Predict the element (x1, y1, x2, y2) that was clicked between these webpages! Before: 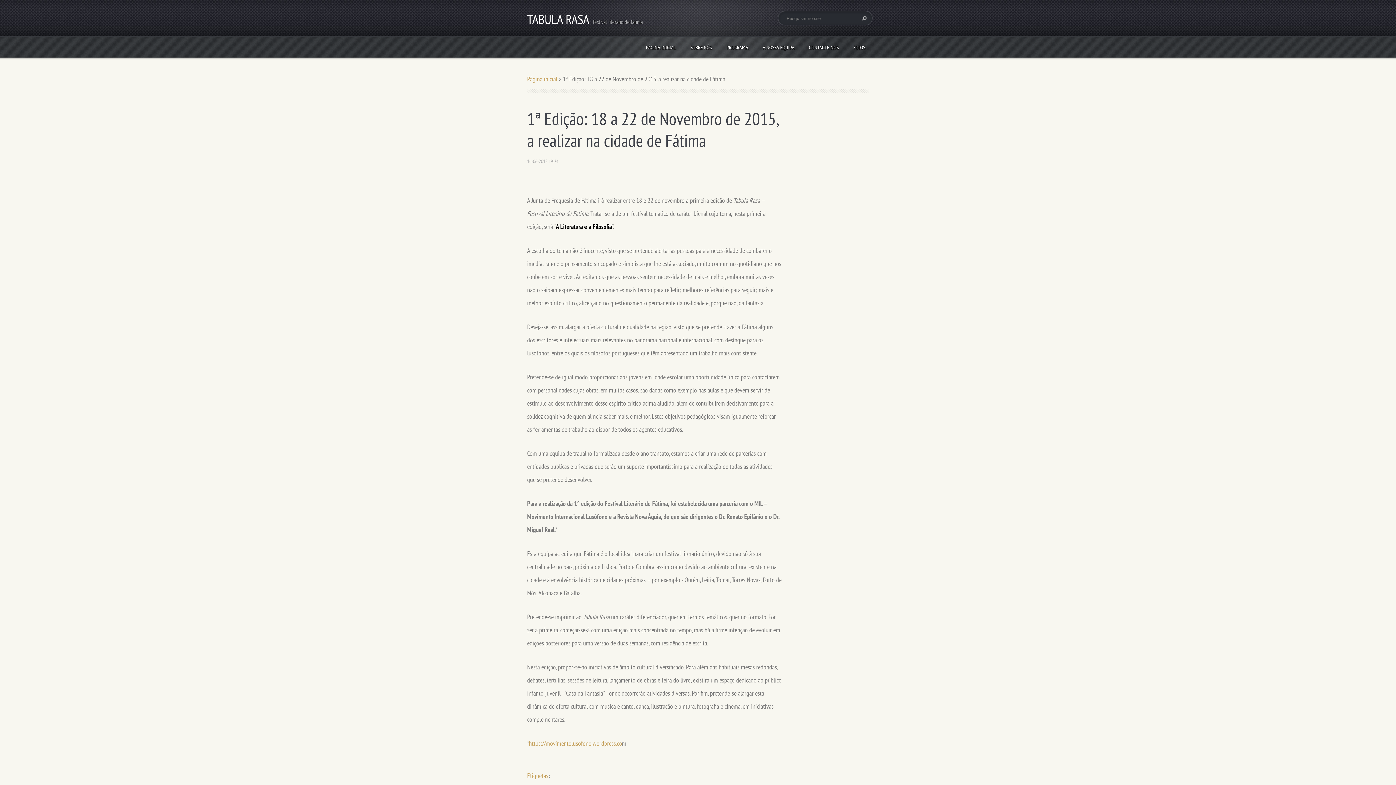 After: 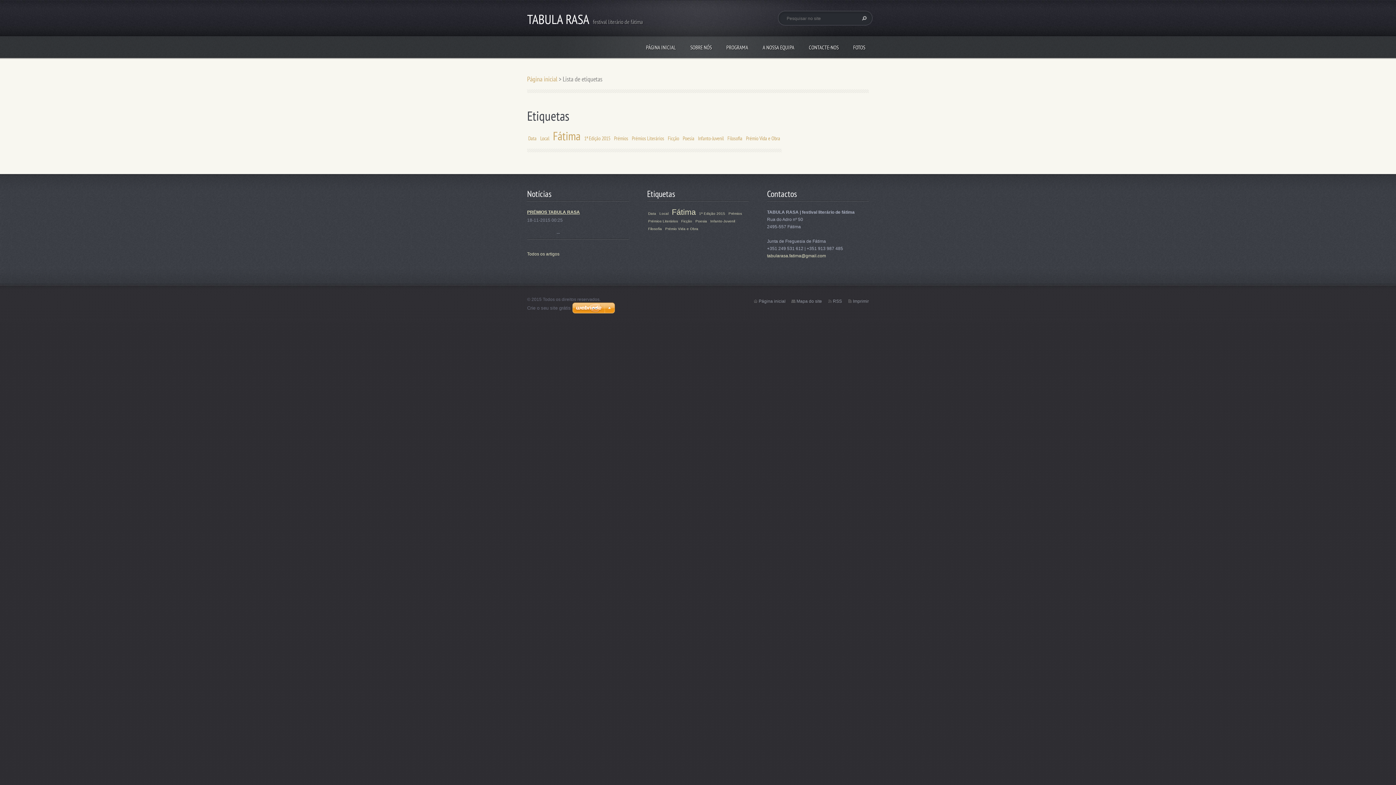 Action: bbox: (527, 772, 548, 780) label: Etiquetas